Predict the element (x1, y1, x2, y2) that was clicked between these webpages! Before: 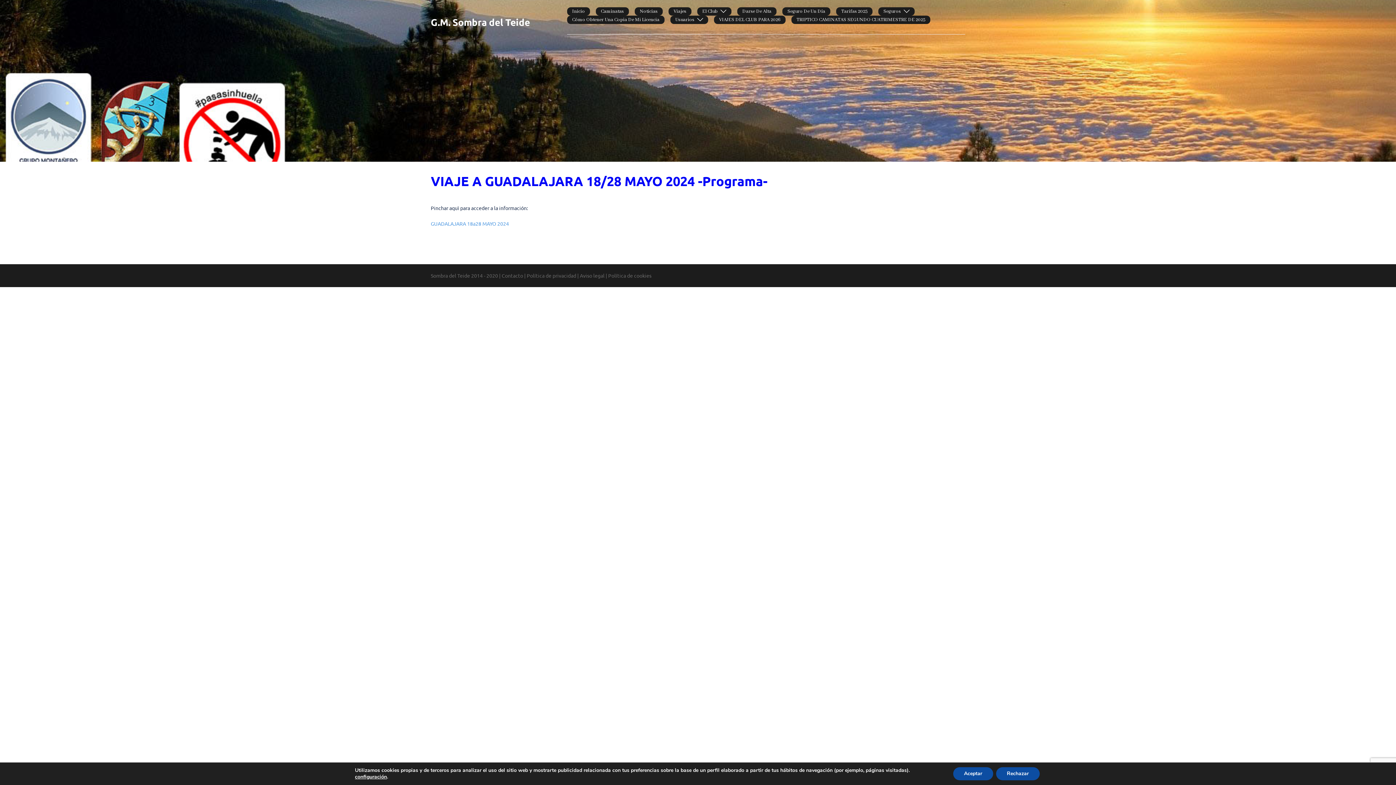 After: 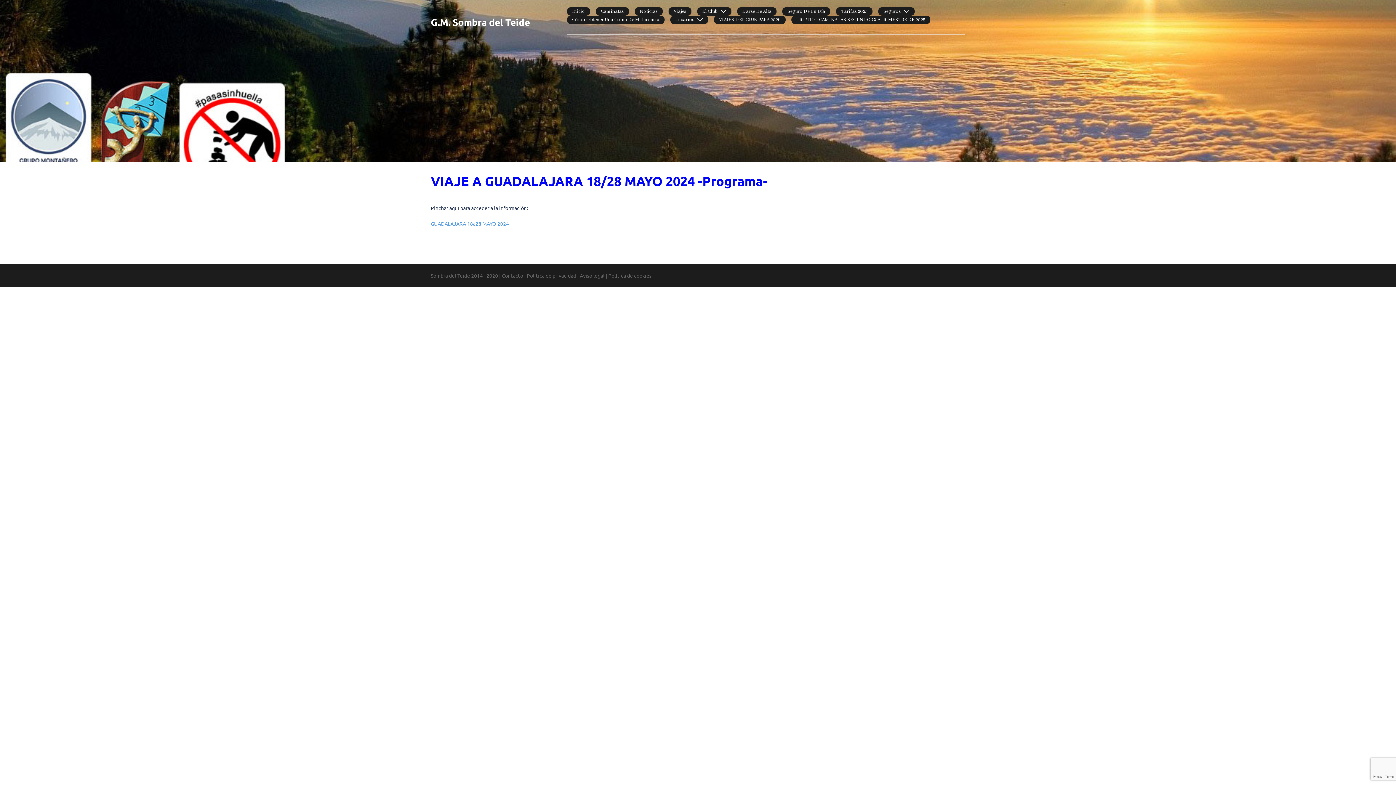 Action: label: Aceptar bbox: (953, 767, 993, 780)